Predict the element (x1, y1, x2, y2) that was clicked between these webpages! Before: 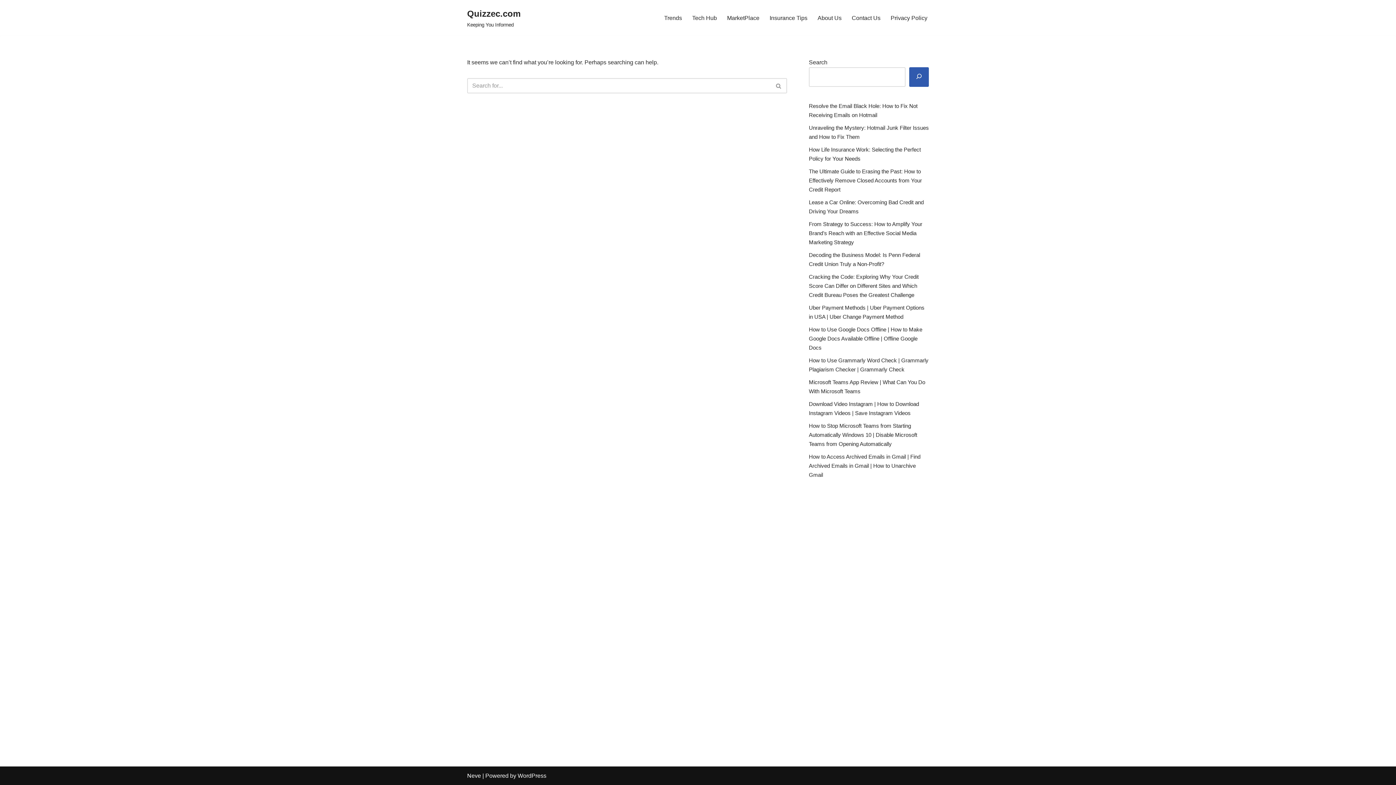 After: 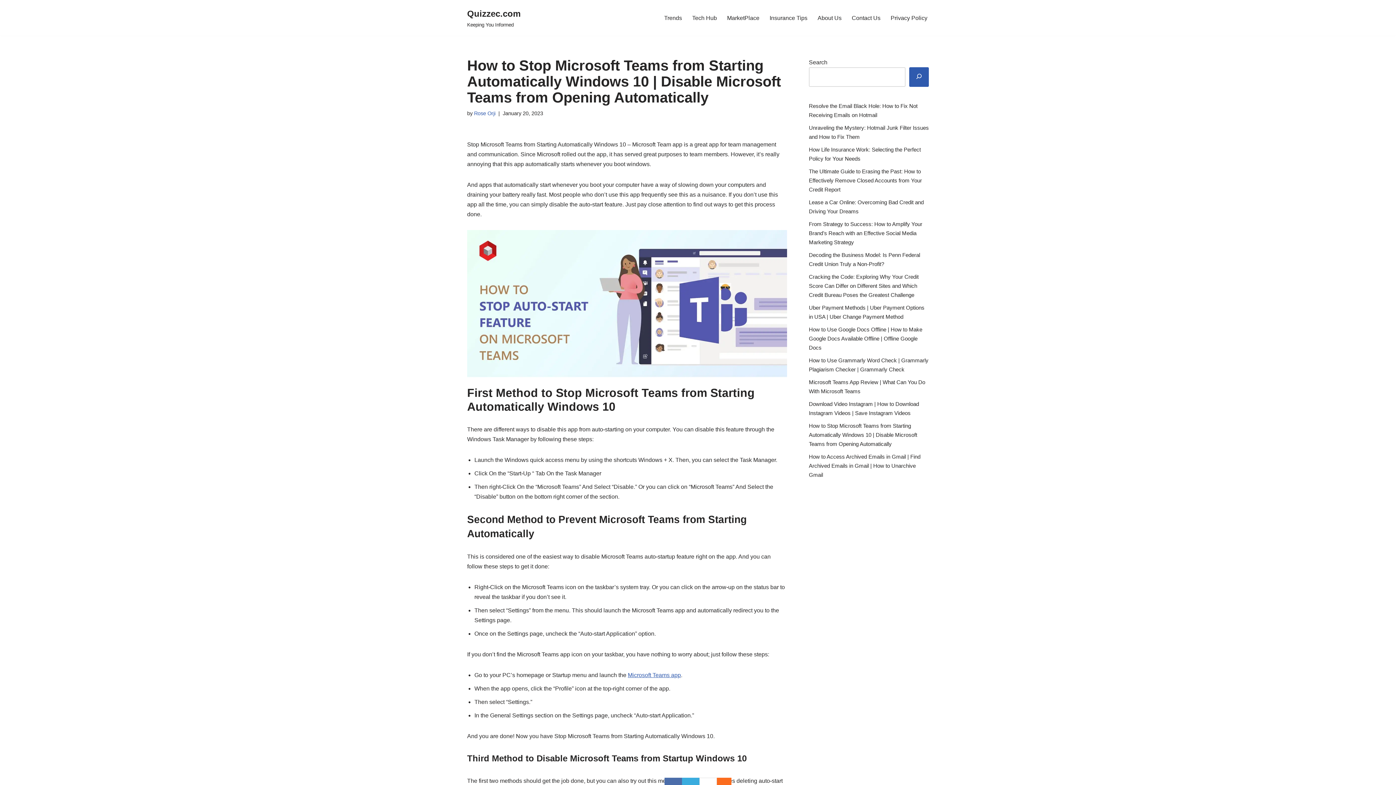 Action: label: How to Stop Microsoft Teams from Starting Automatically Windows 10 | Disable Microsoft Teams from Opening Automatically bbox: (809, 422, 917, 447)